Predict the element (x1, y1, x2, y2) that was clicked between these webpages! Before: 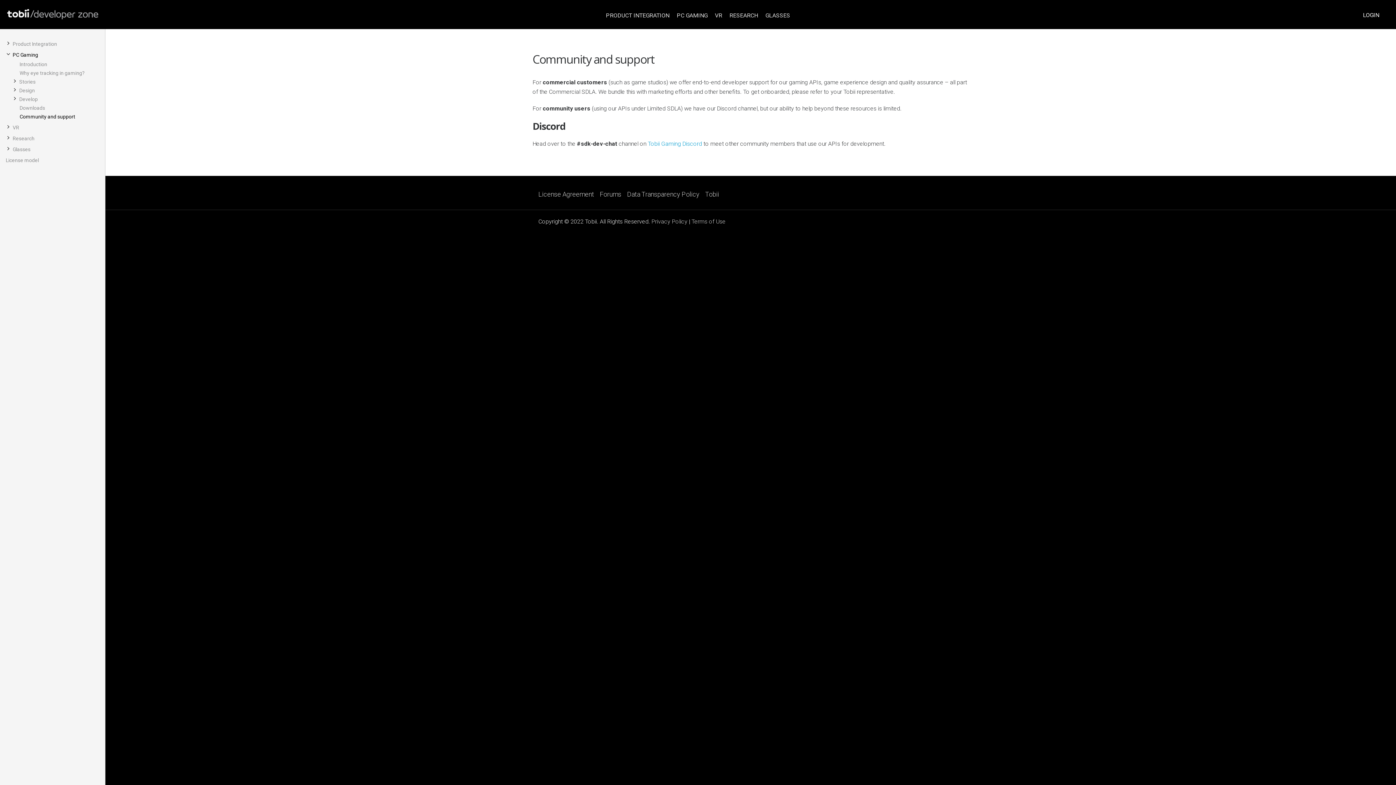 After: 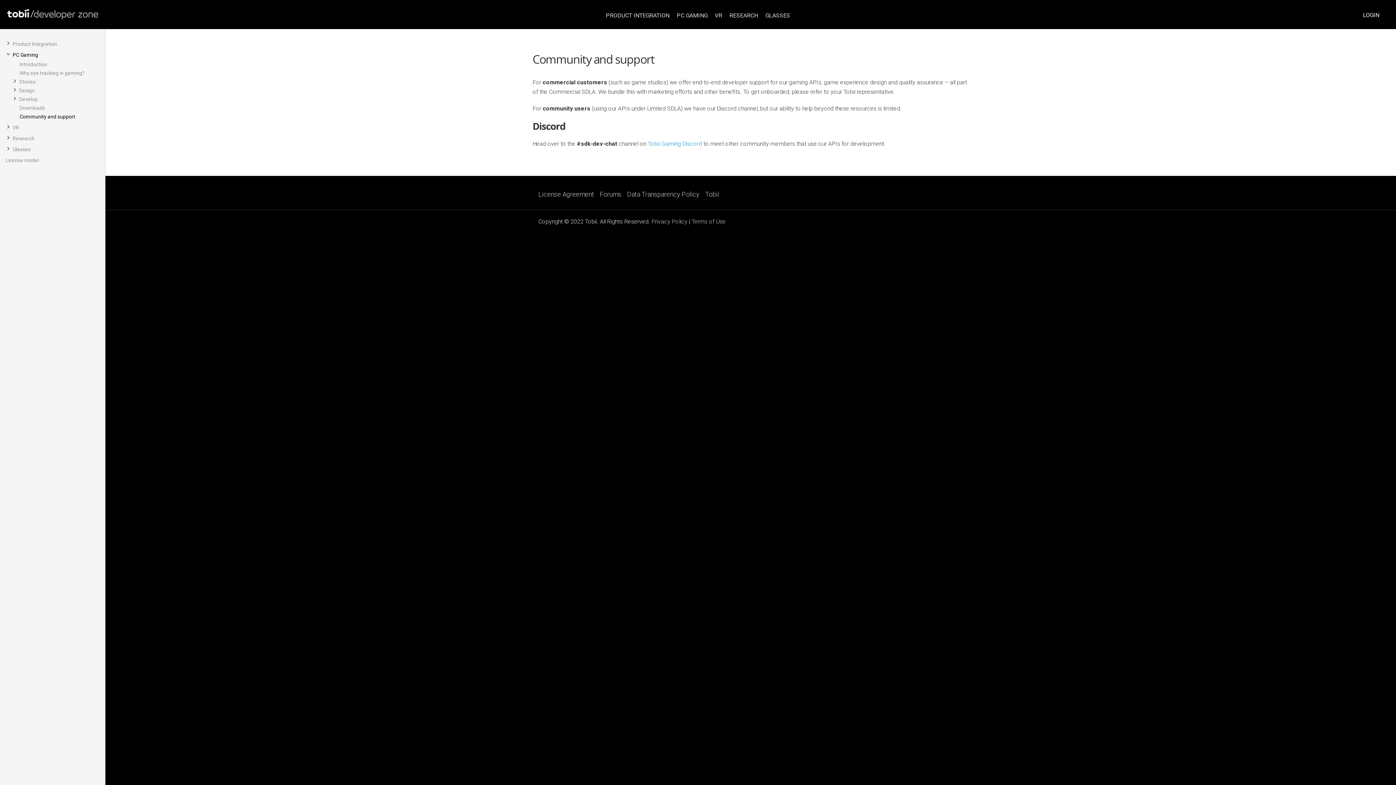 Action: label: Forums bbox: (600, 191, 621, 197)